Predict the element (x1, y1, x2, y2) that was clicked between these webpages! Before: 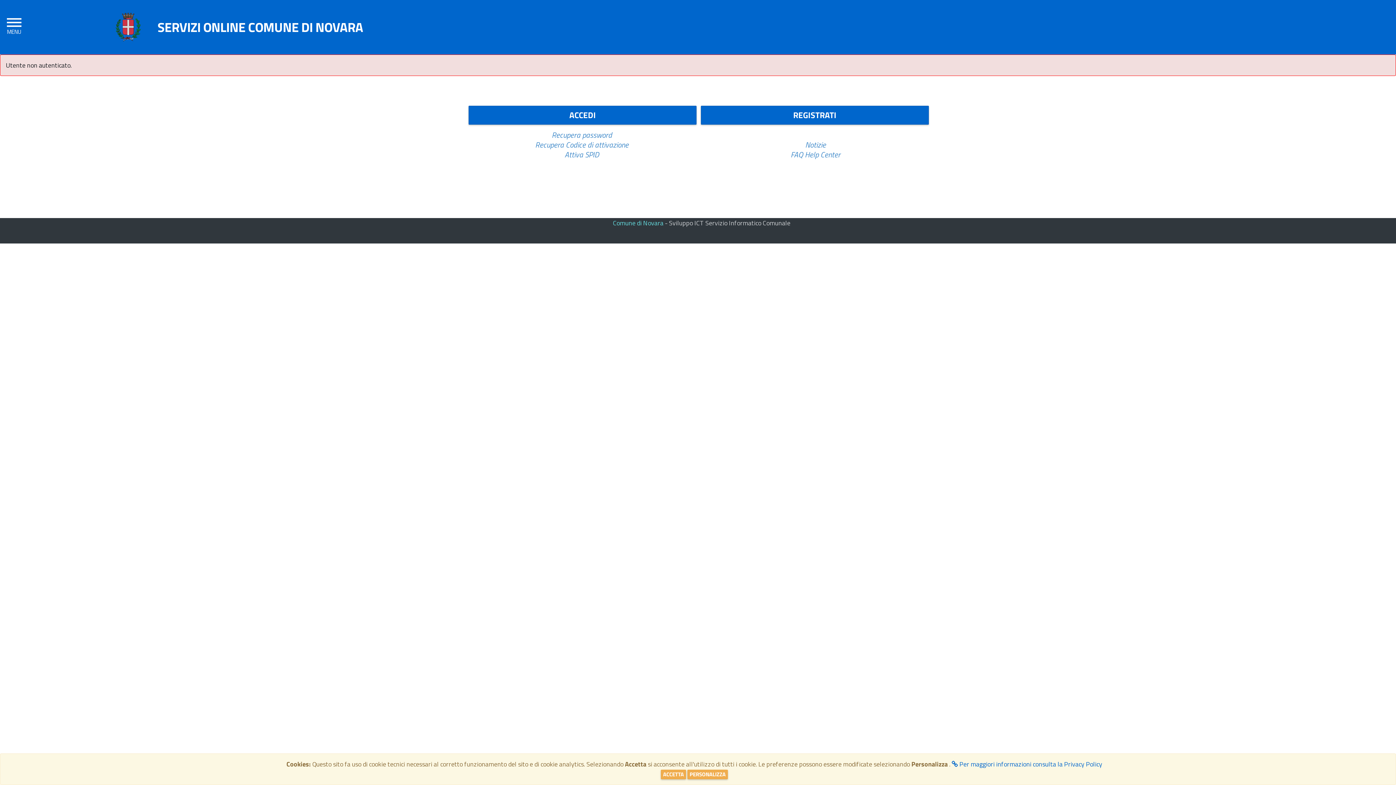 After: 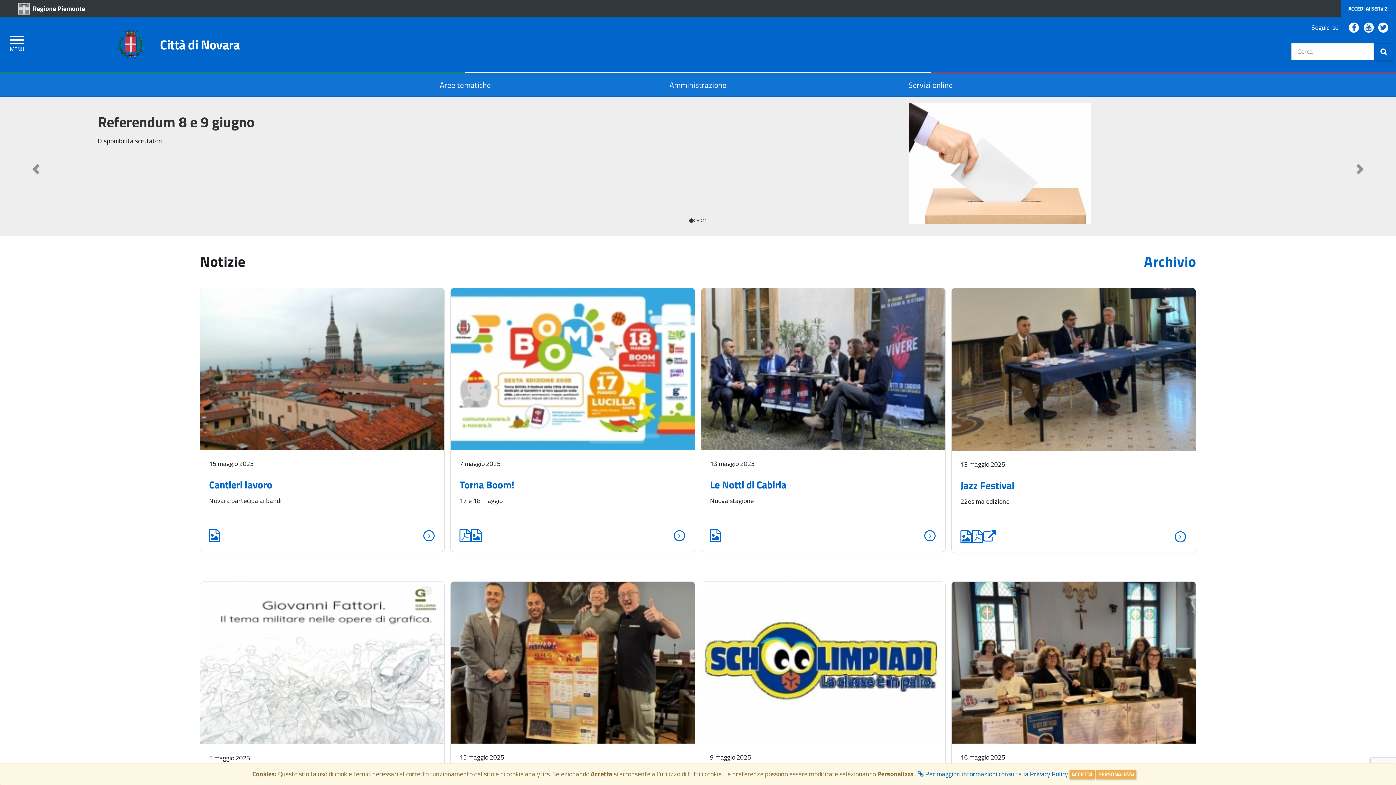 Action: label: Comune di Novara bbox: (613, 218, 663, 228)